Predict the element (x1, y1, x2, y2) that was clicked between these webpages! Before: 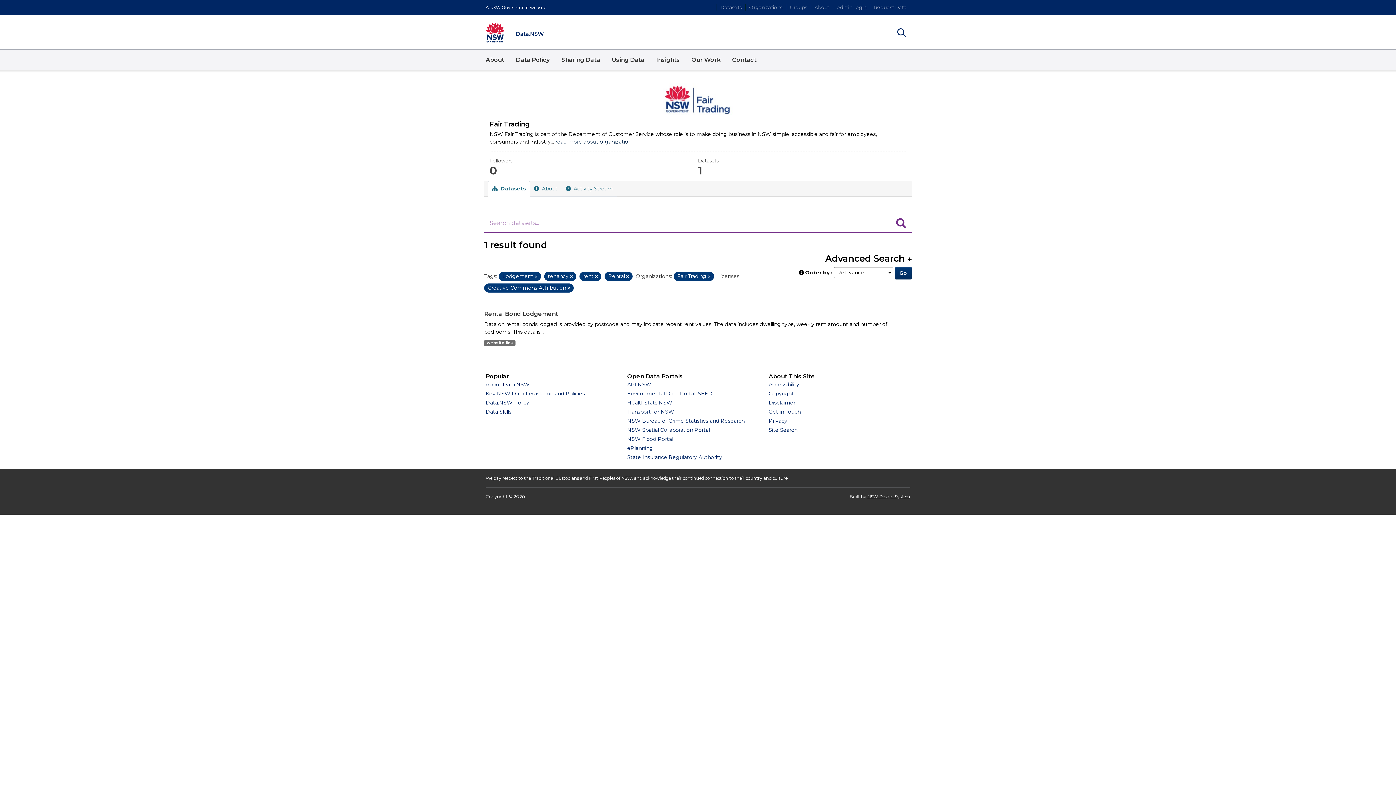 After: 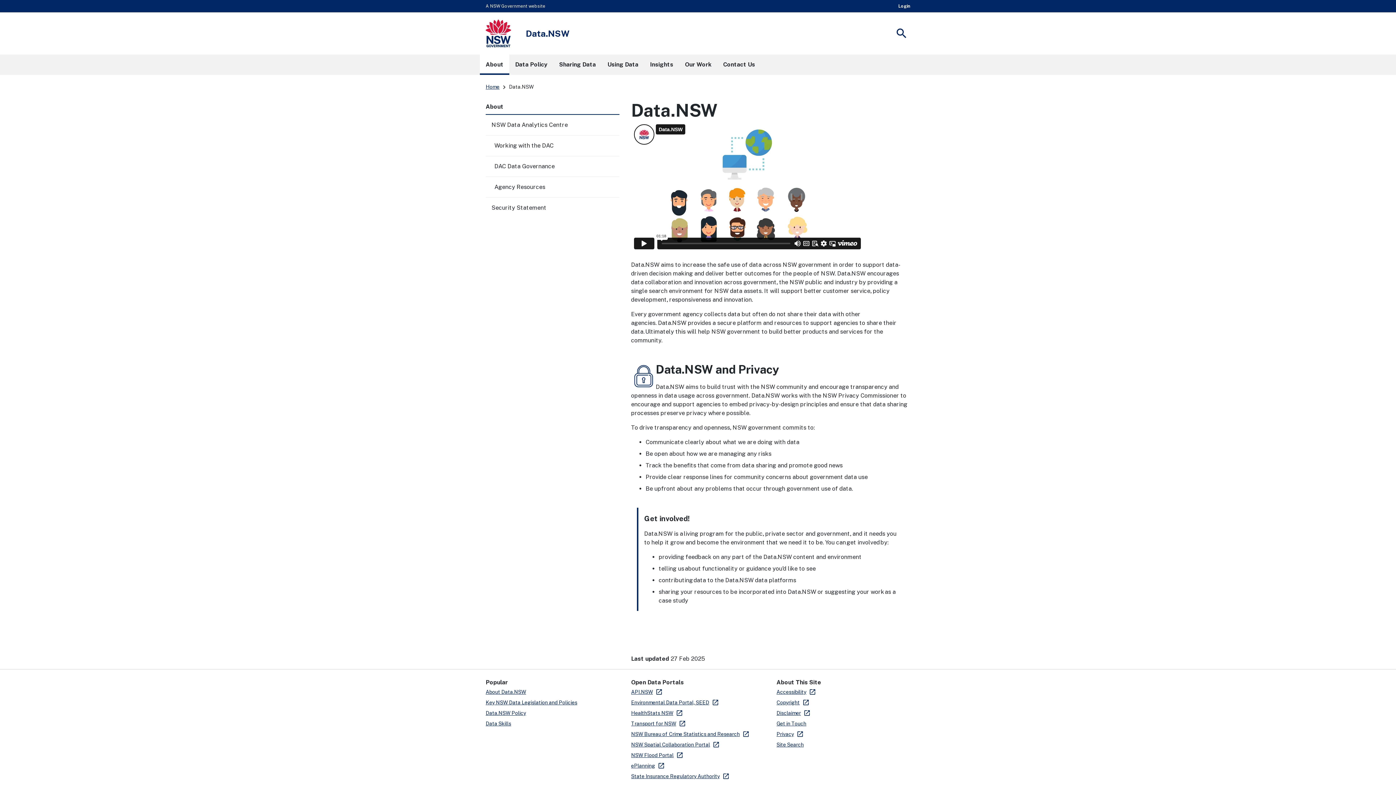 Action: bbox: (480, 49, 510, 70) label: About